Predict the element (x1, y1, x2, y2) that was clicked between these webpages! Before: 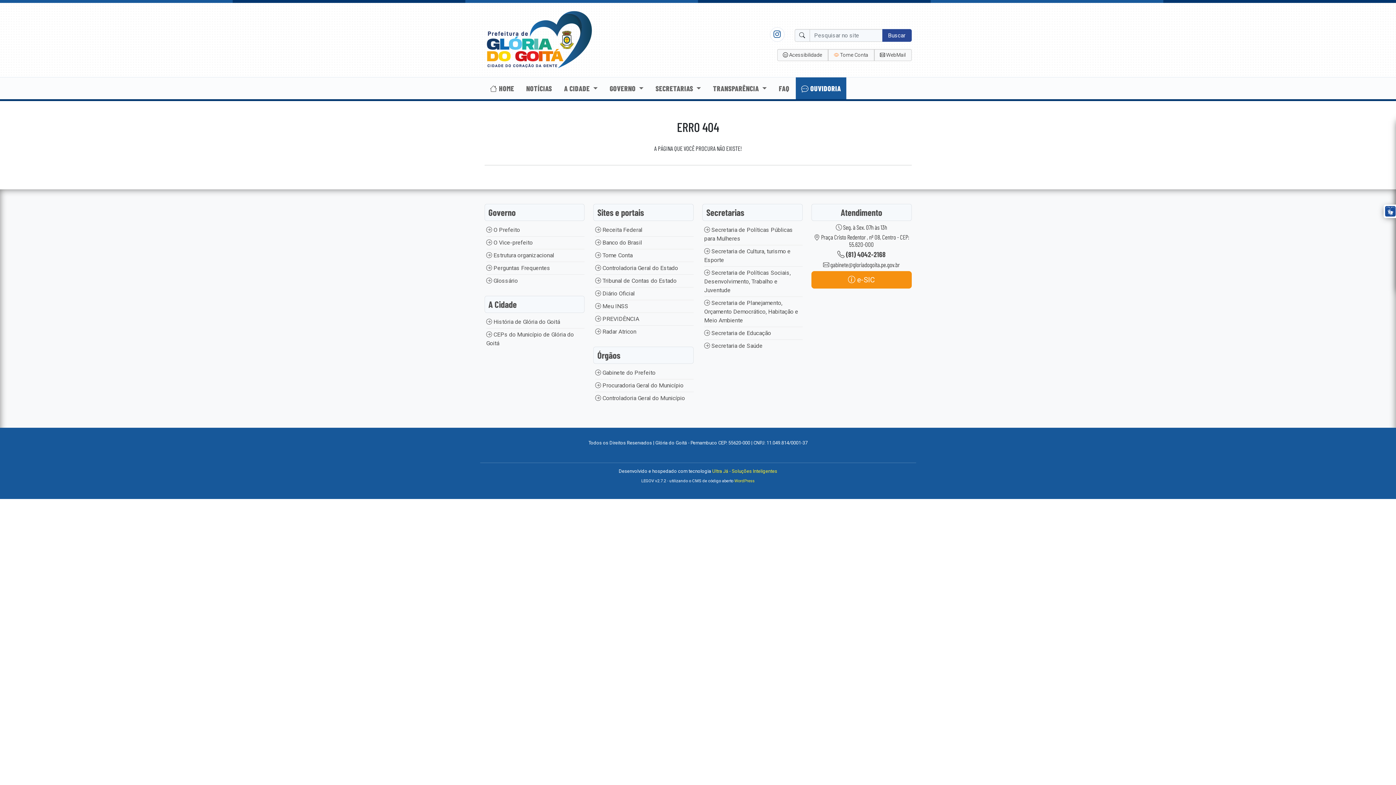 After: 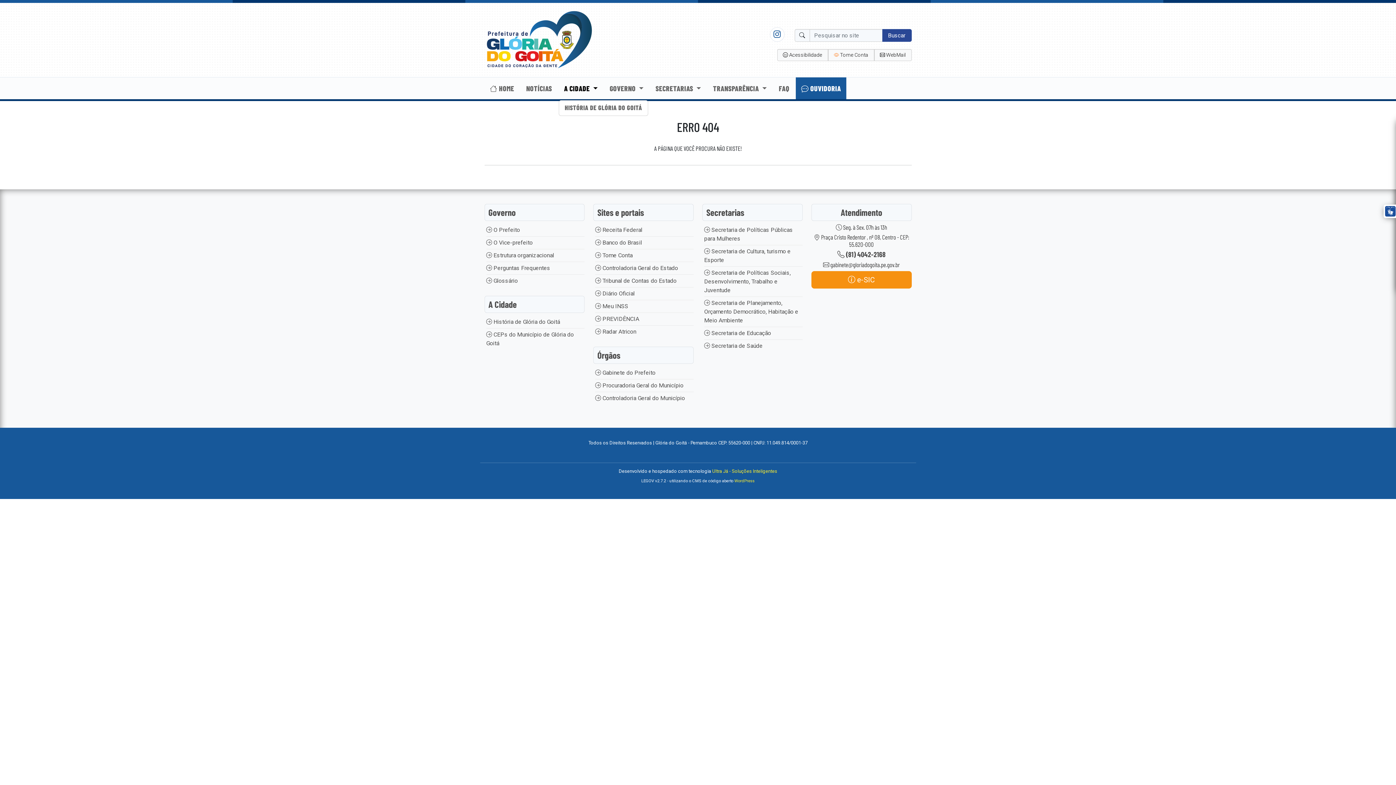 Action: label: A CIDADE  bbox: (558, 77, 603, 99)